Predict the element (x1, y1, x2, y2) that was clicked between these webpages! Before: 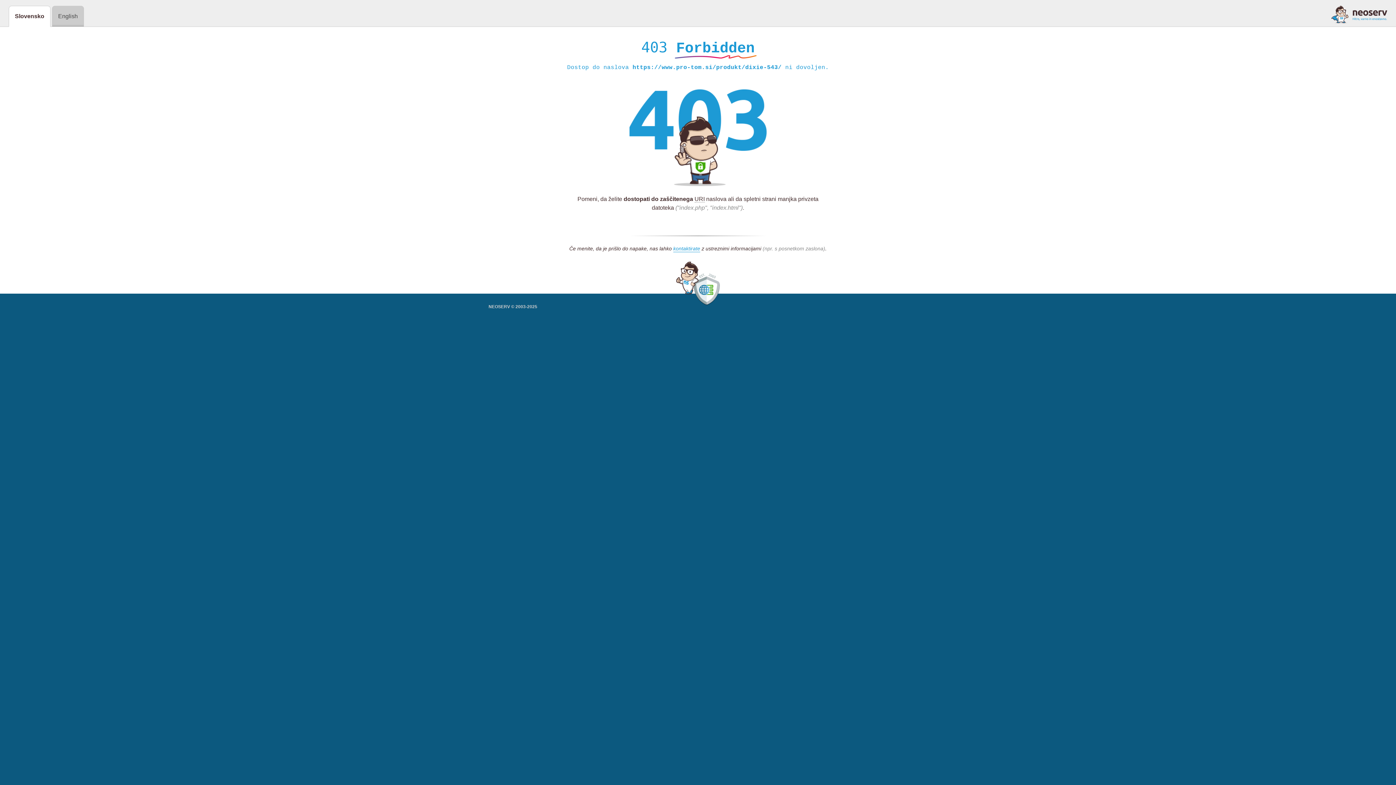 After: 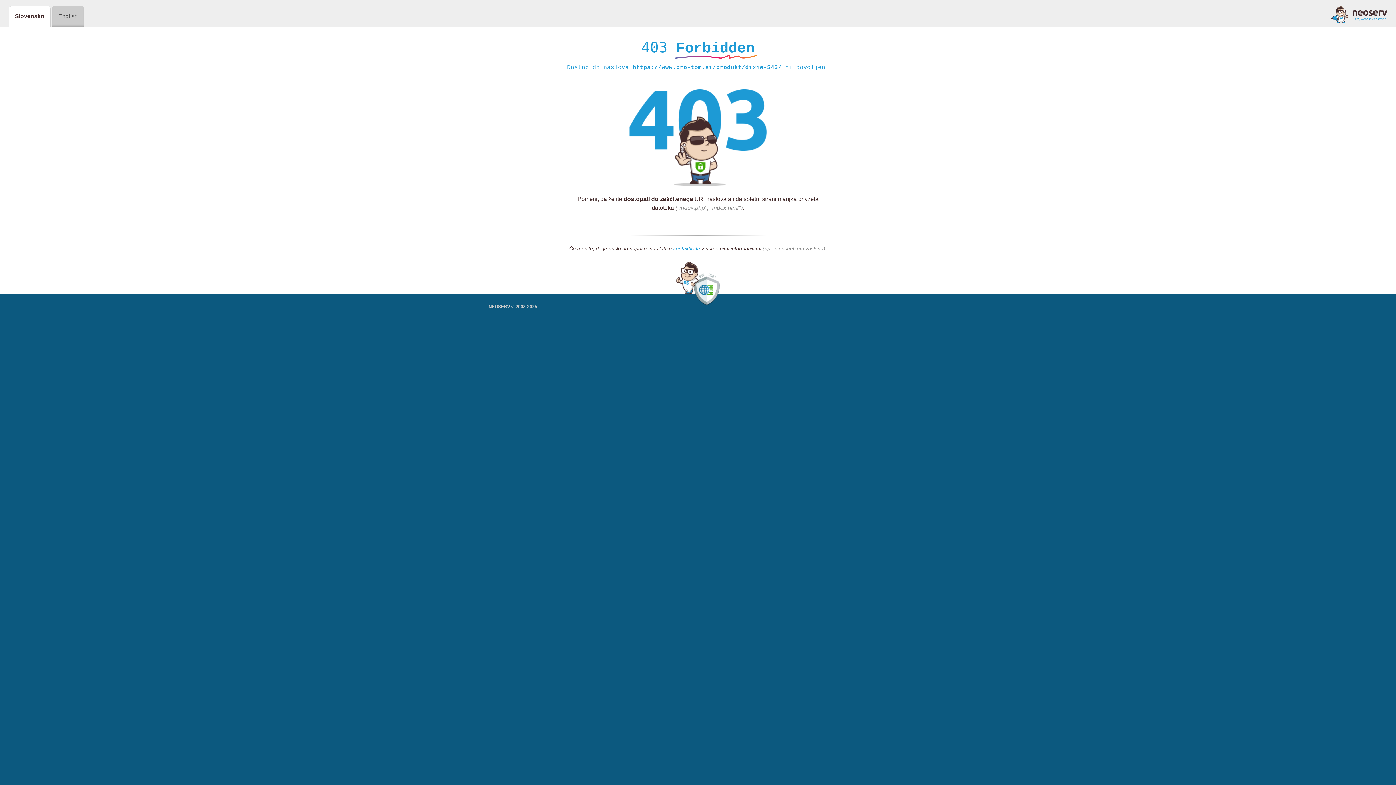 Action: bbox: (673, 245, 700, 252) label: kontaktirate